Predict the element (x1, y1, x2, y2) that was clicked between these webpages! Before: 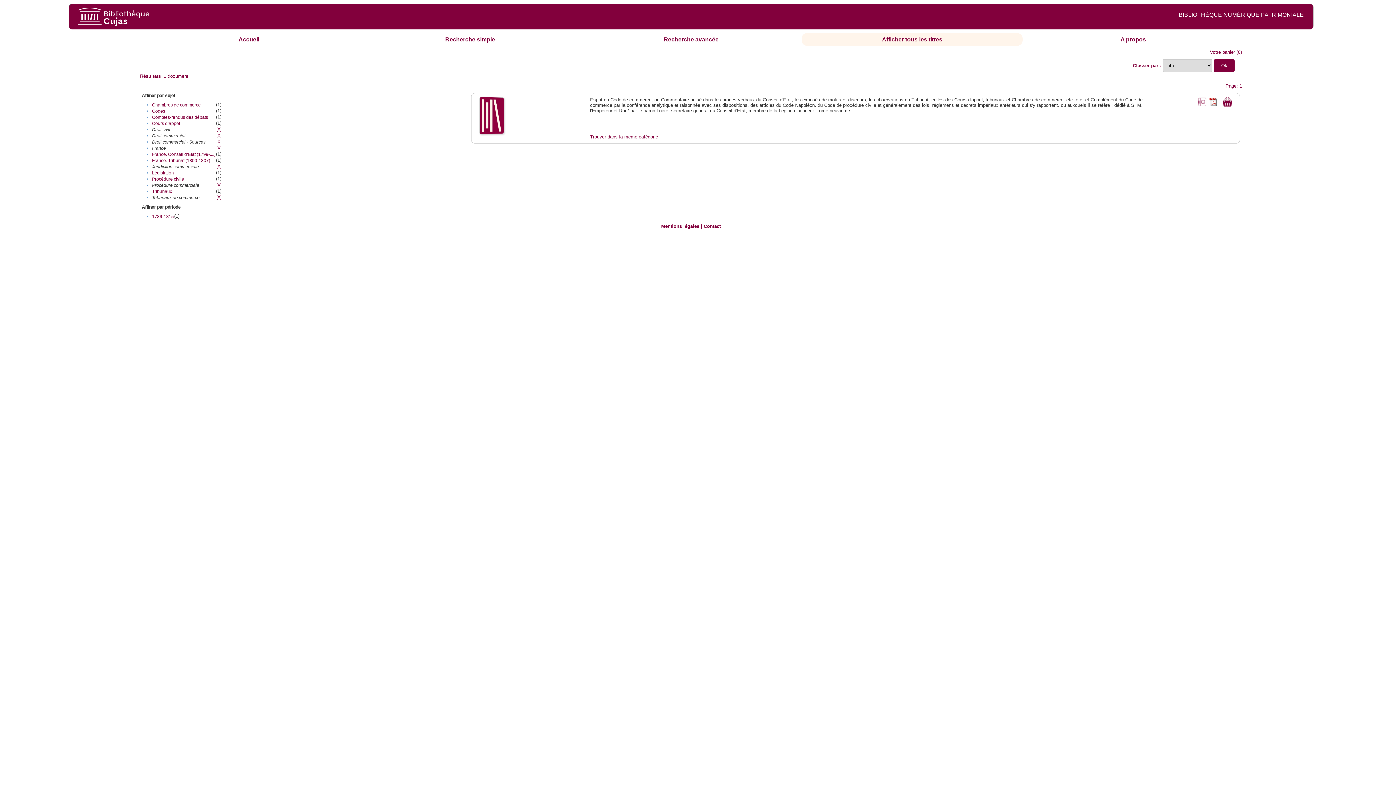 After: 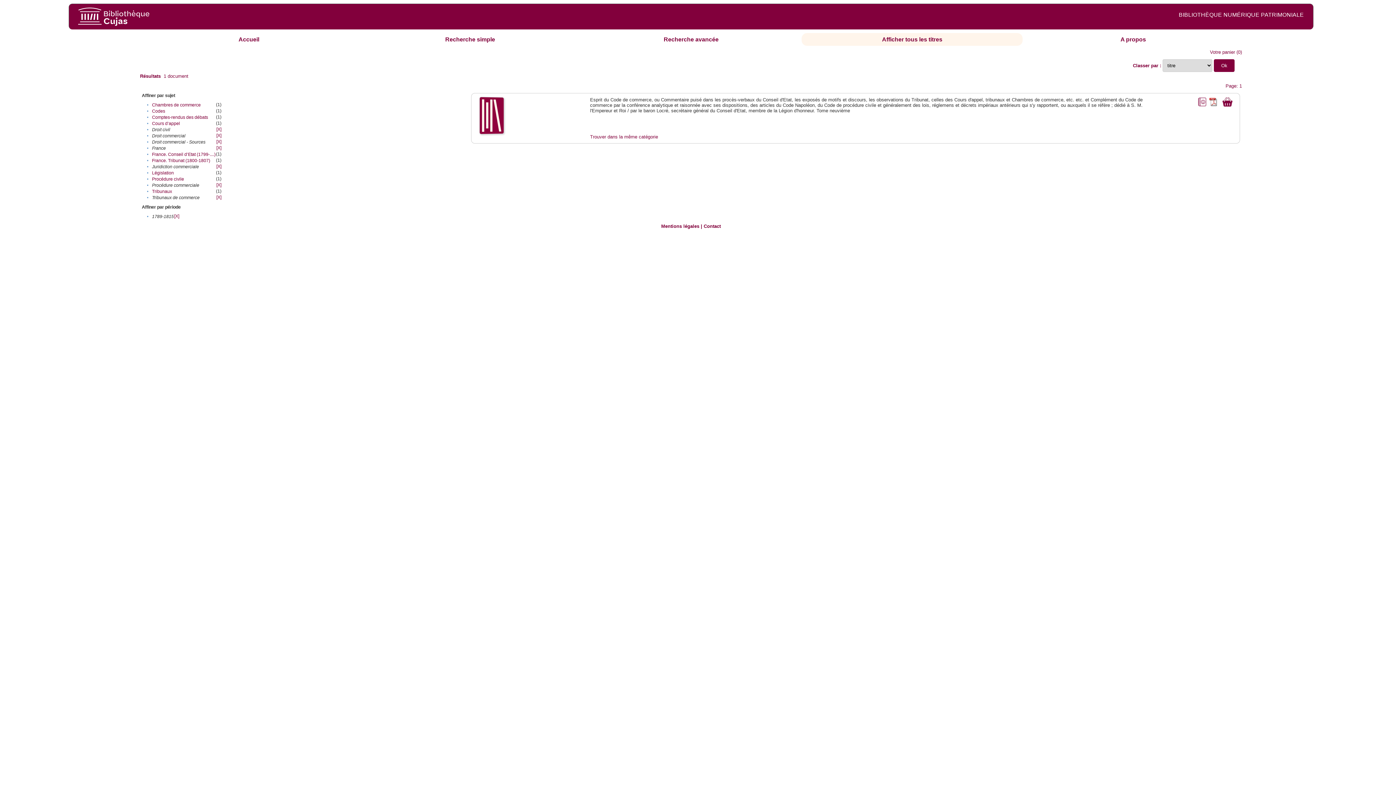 Action: bbox: (152, 214, 173, 219) label: 1789-1815